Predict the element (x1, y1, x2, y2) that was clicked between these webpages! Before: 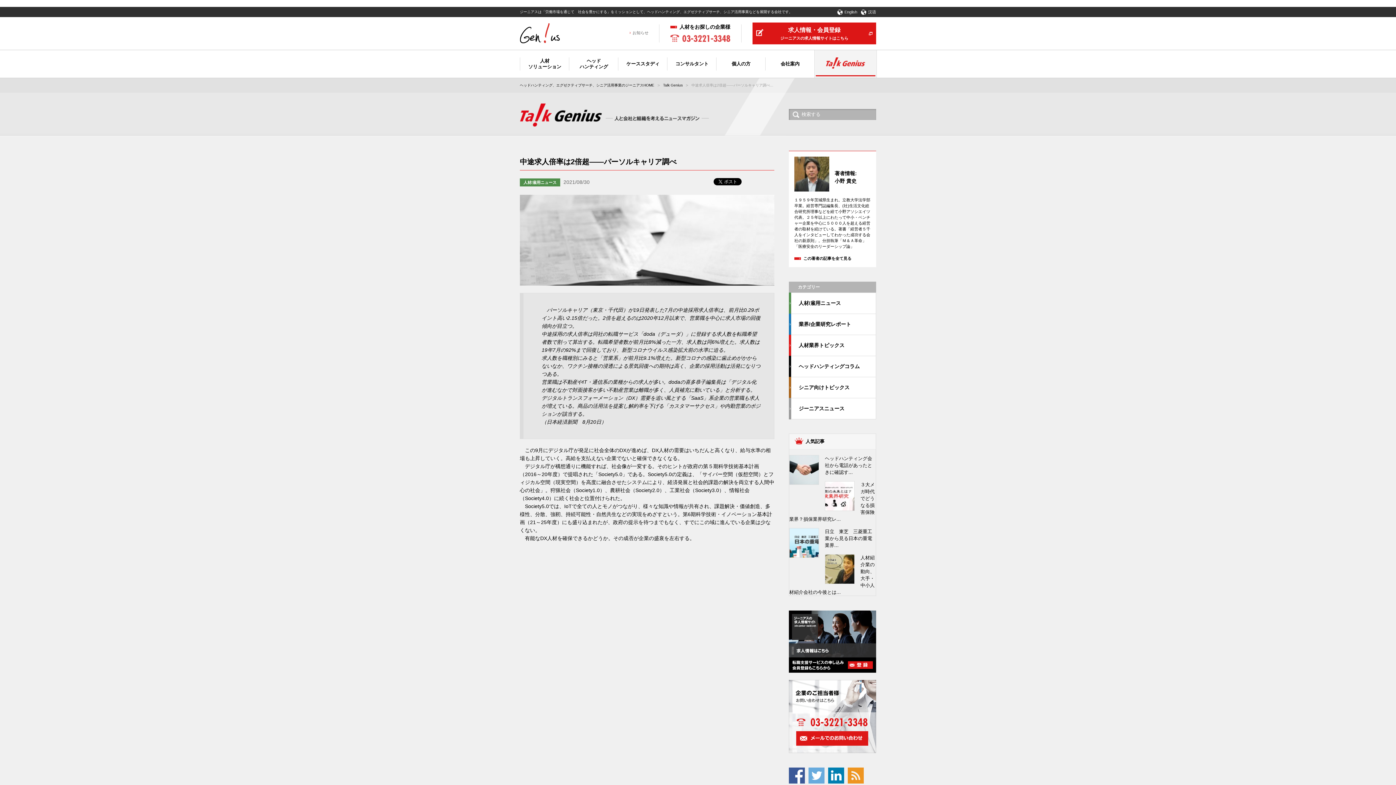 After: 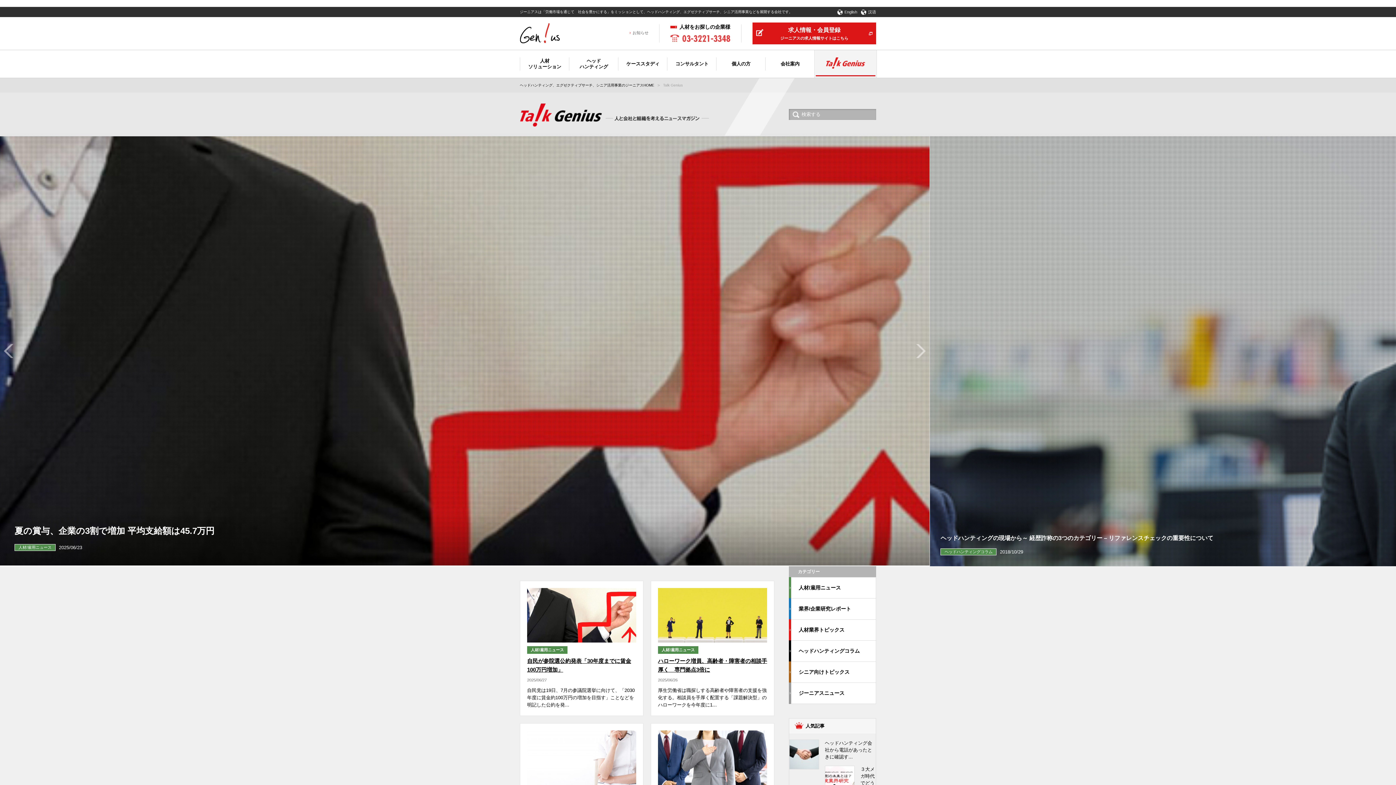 Action: bbox: (520, 109, 602, 118)